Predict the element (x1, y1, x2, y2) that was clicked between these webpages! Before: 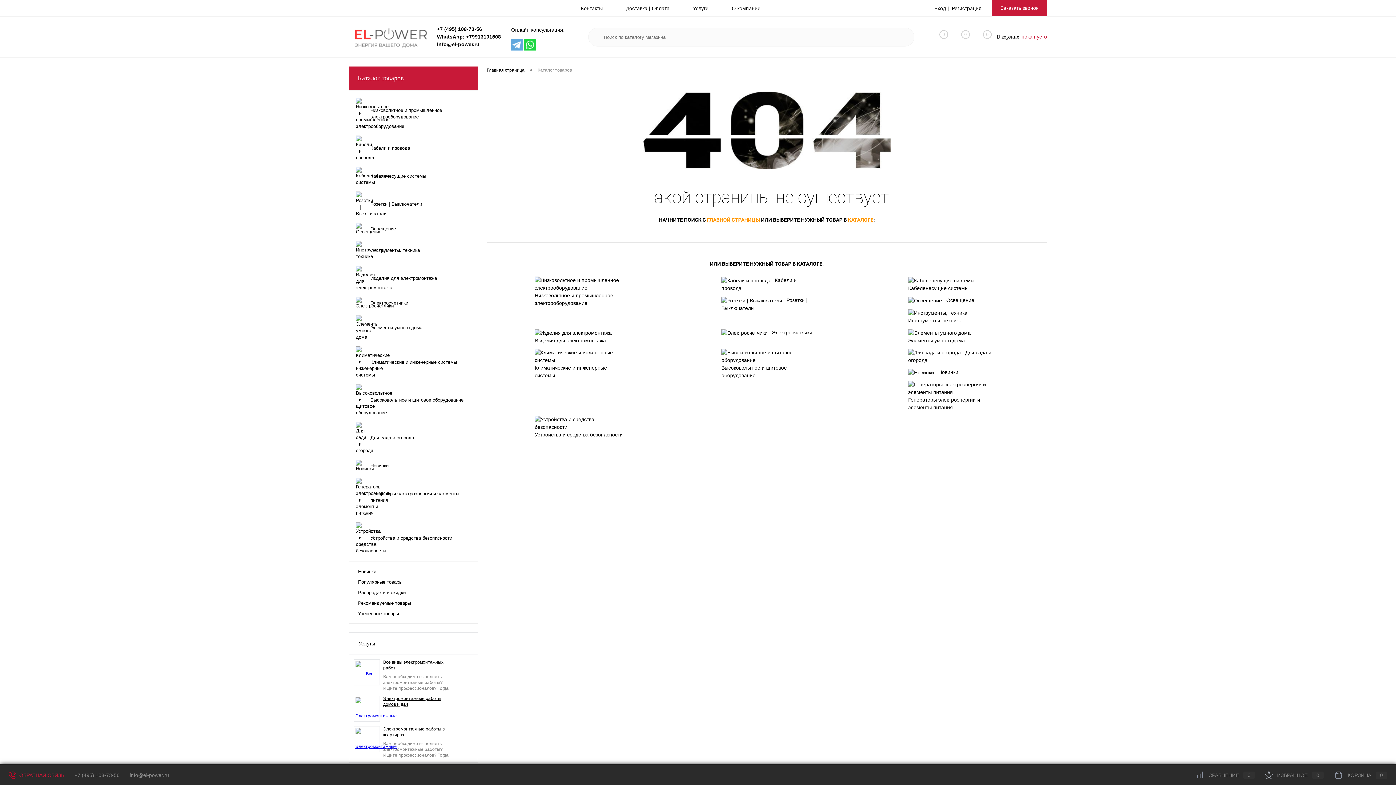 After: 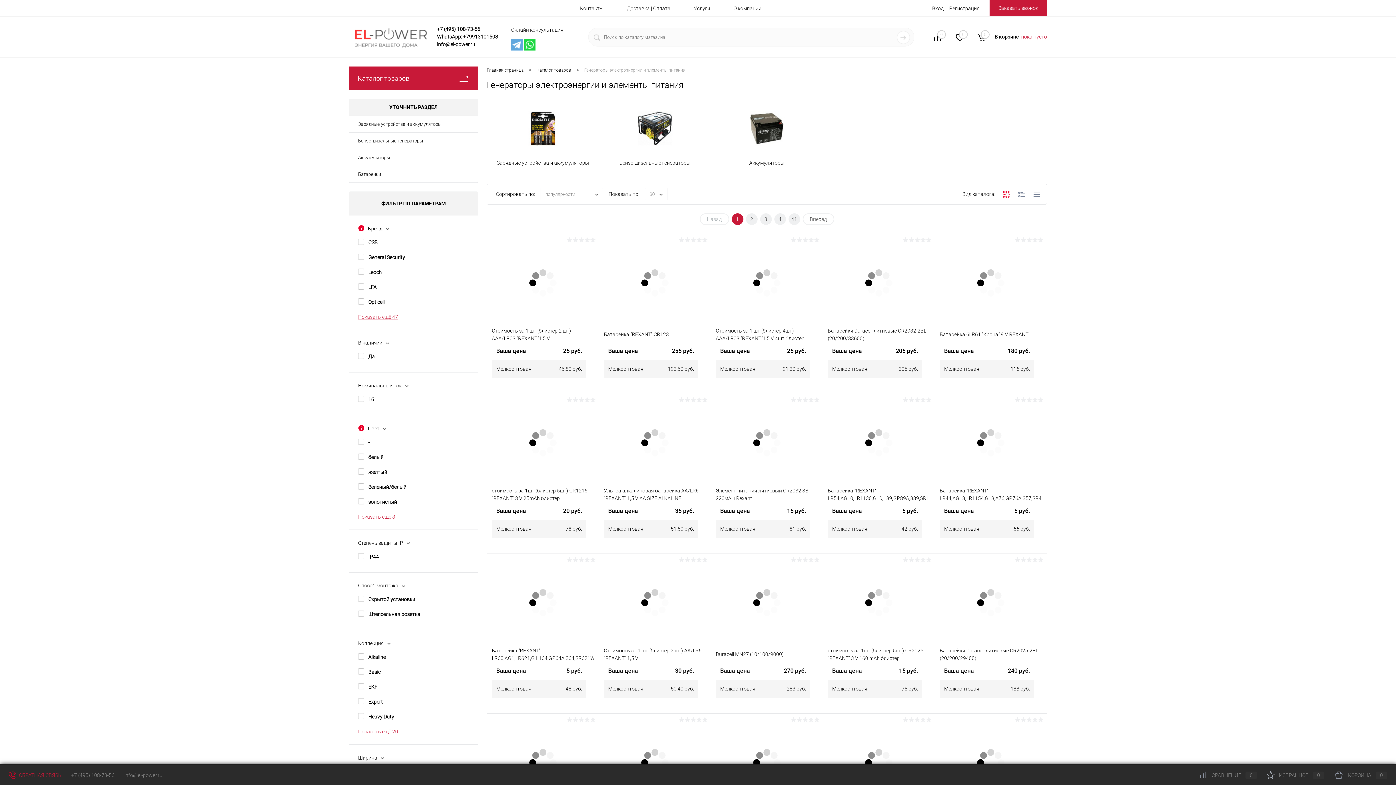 Action: bbox: (908, 381, 999, 411) label: Генераторы электроэнергии и элементы питания